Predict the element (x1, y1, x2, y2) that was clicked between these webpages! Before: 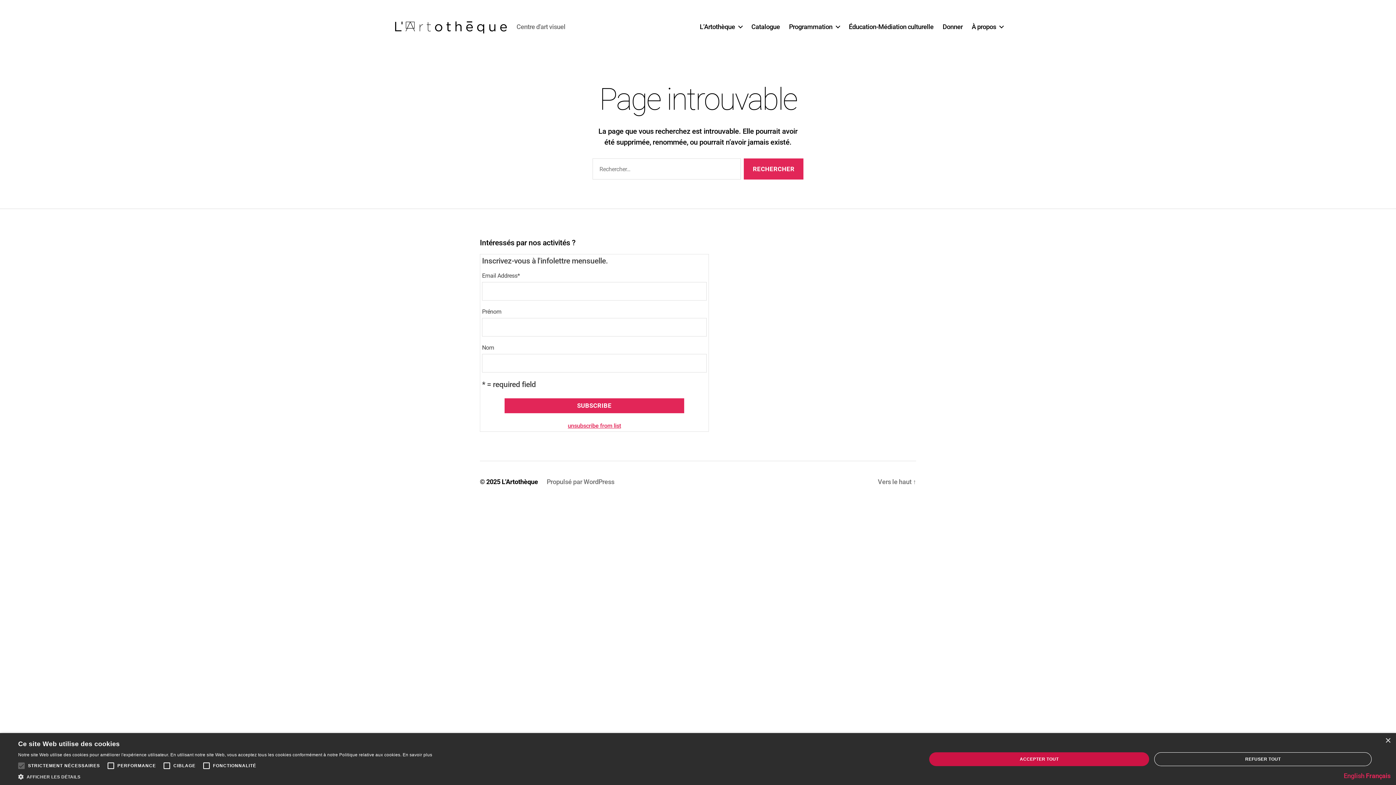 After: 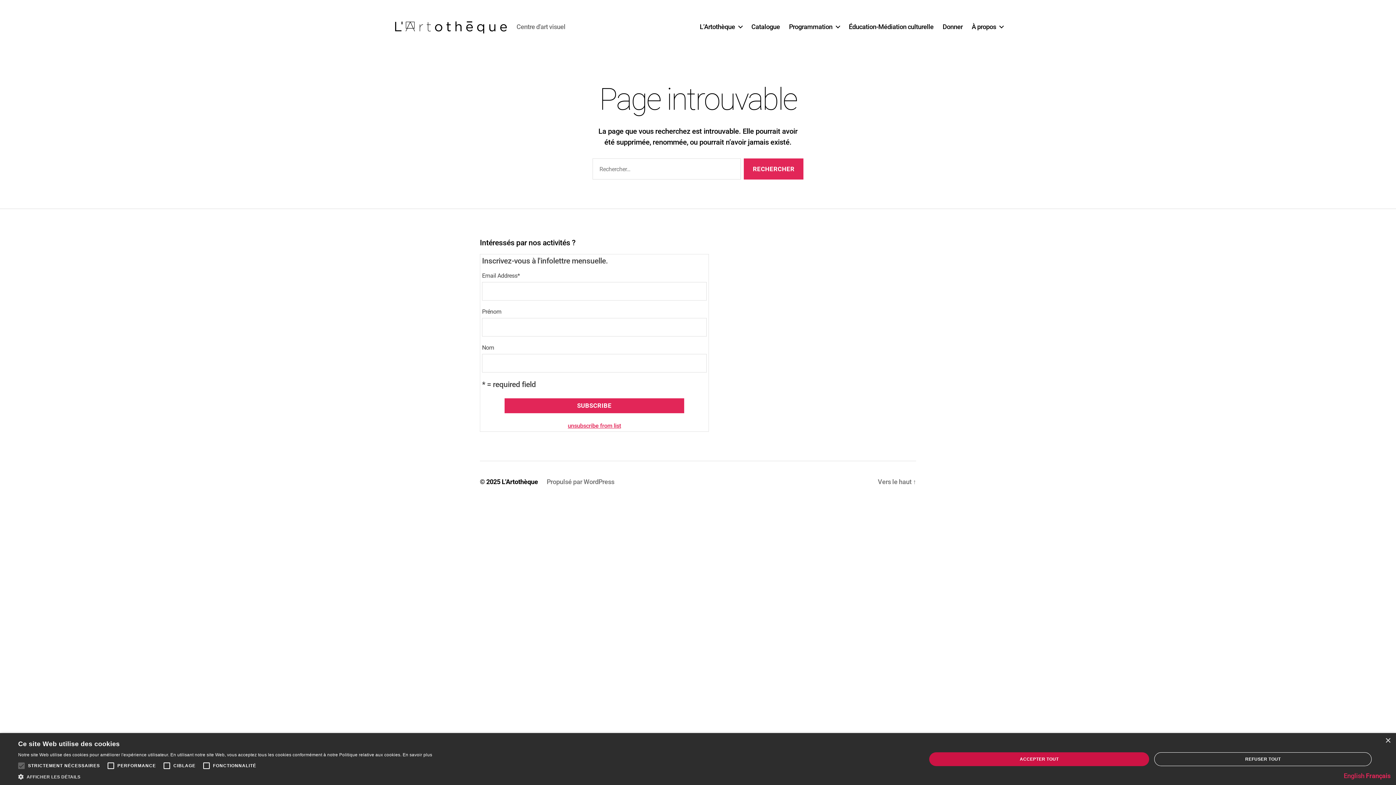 Action: label: Français bbox: (1366, 772, 1390, 780)